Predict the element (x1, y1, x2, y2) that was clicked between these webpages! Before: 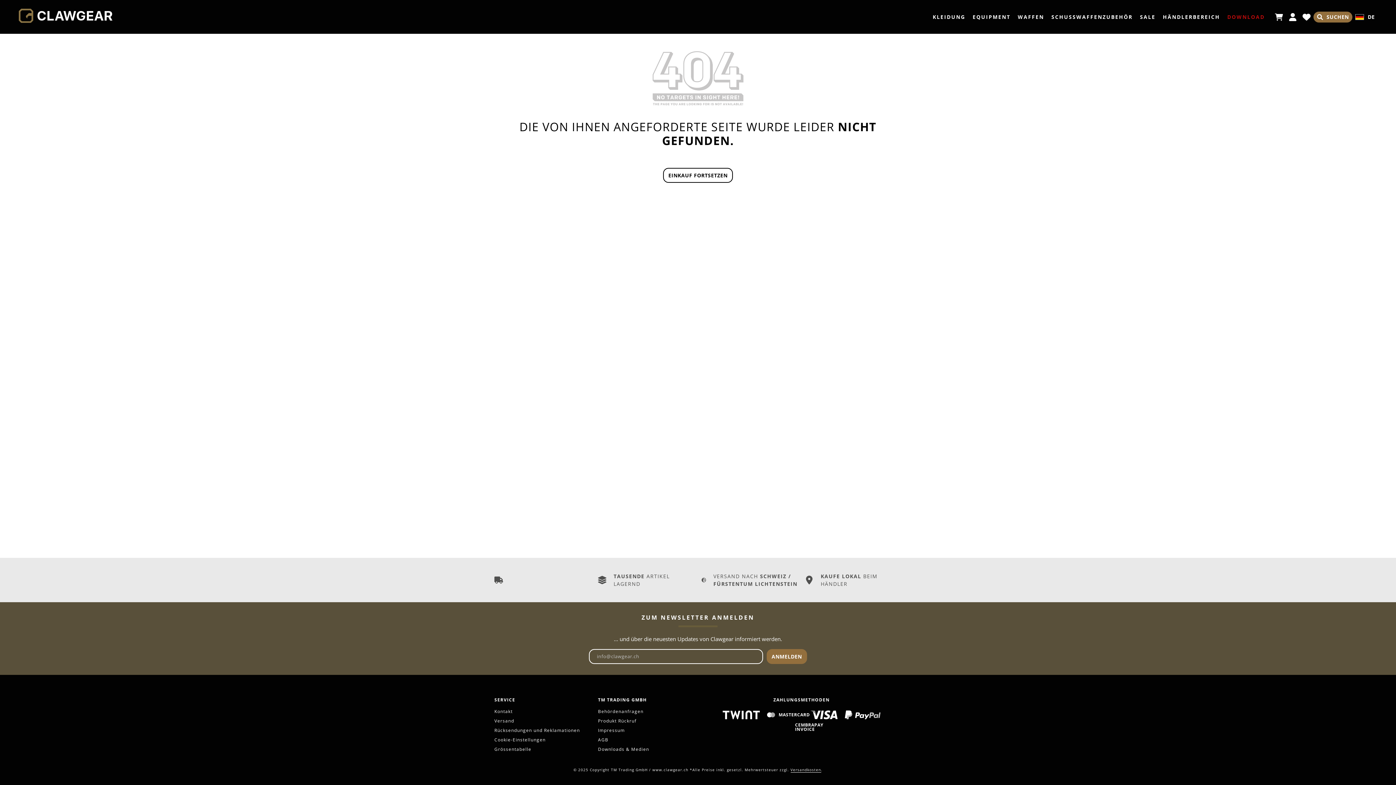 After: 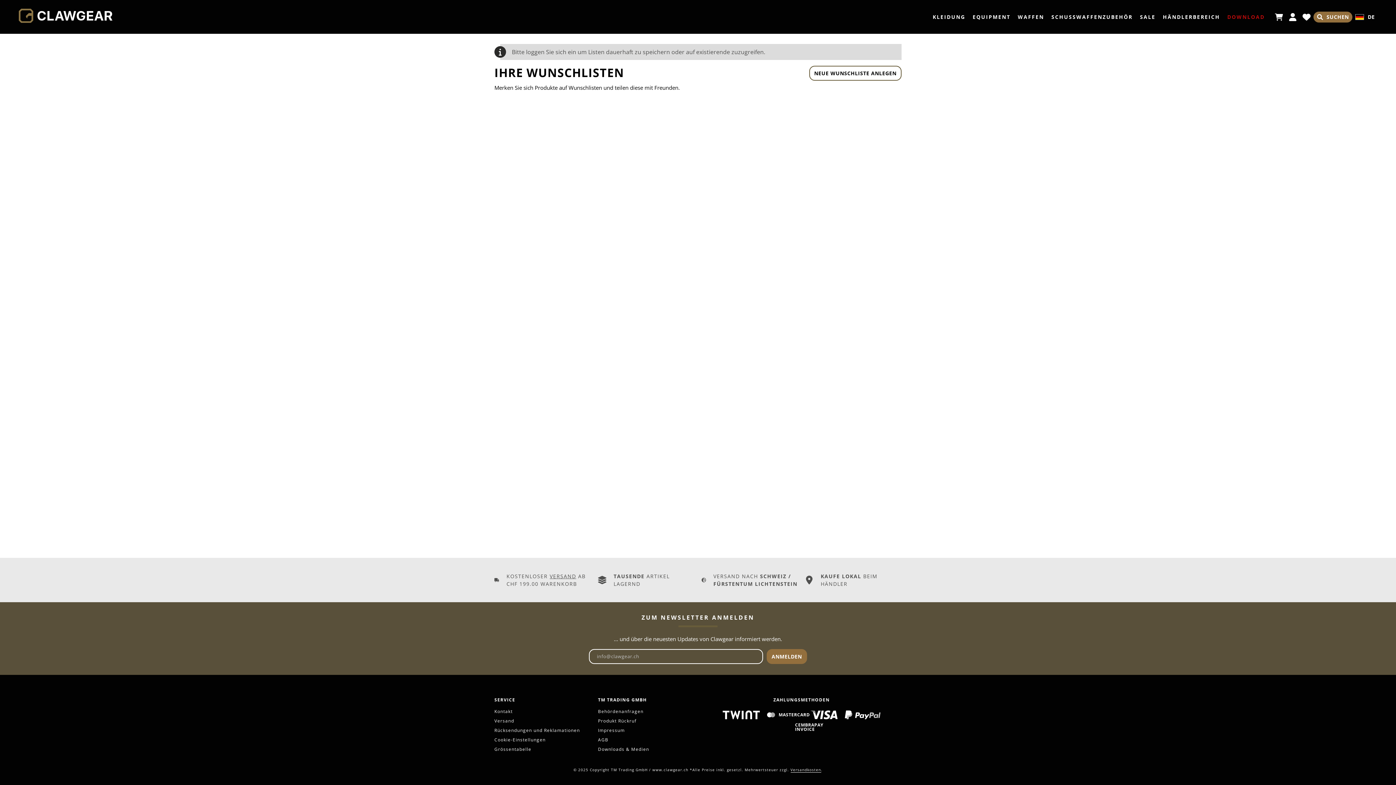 Action: bbox: (1299, 11, 1313, 22)